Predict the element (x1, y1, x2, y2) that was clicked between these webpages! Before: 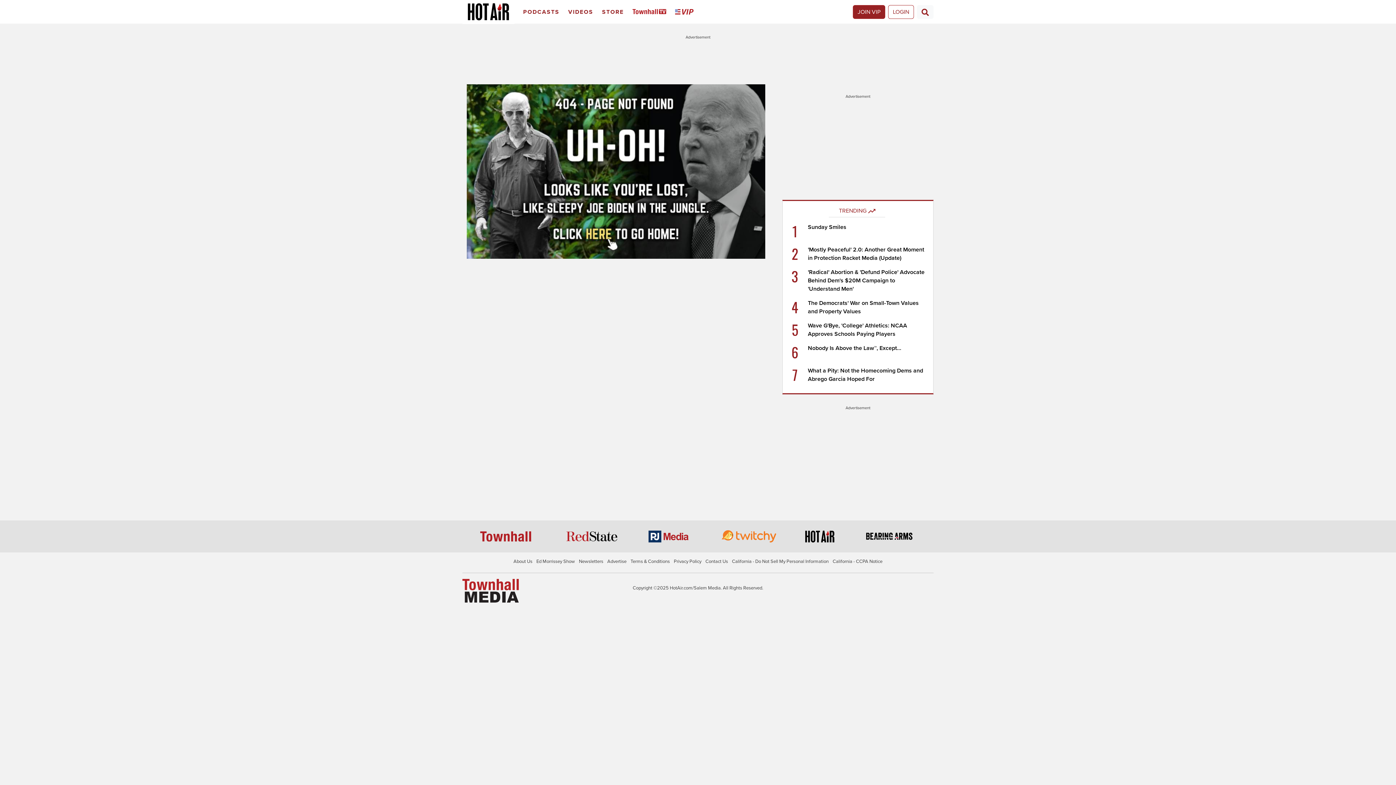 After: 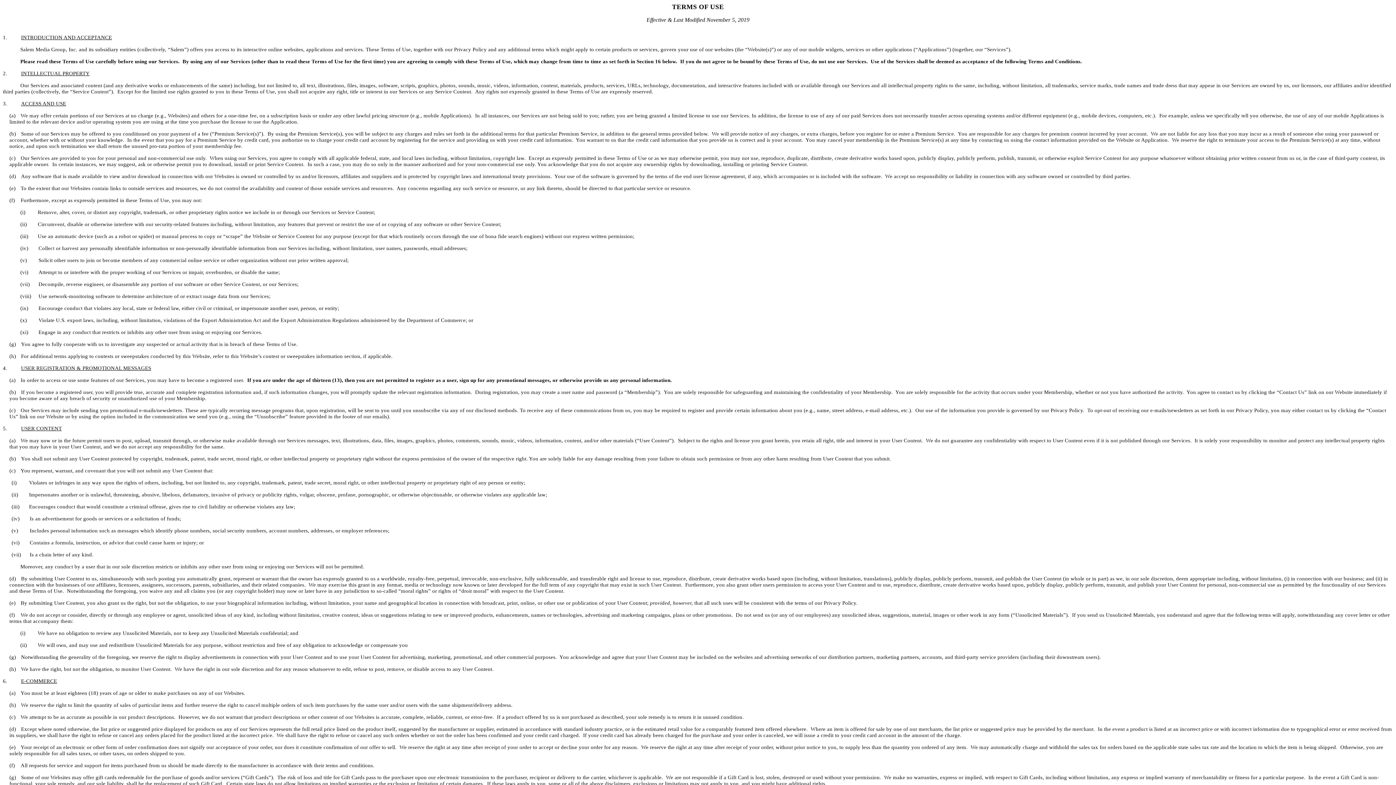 Action: bbox: (630, 558, 670, 564) label: Terms & Conditions